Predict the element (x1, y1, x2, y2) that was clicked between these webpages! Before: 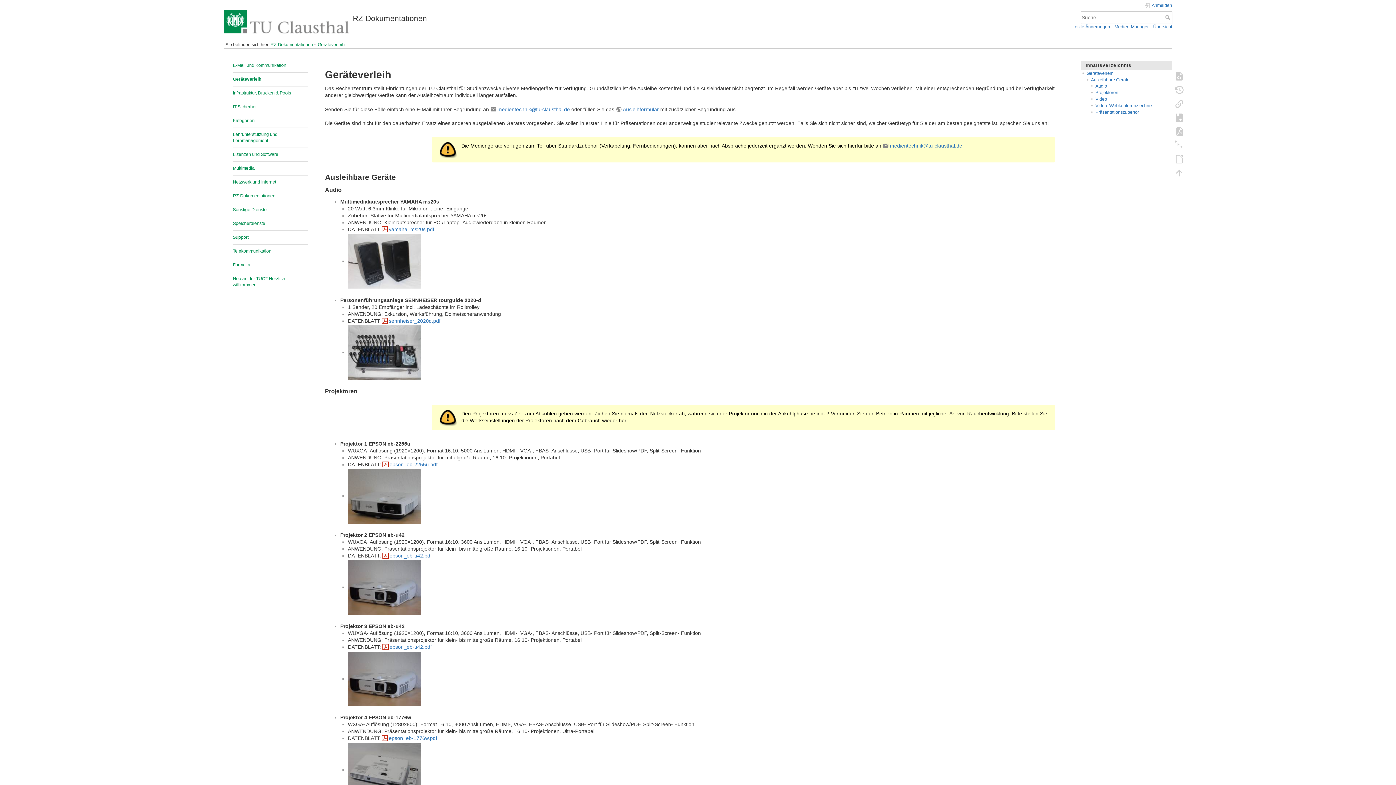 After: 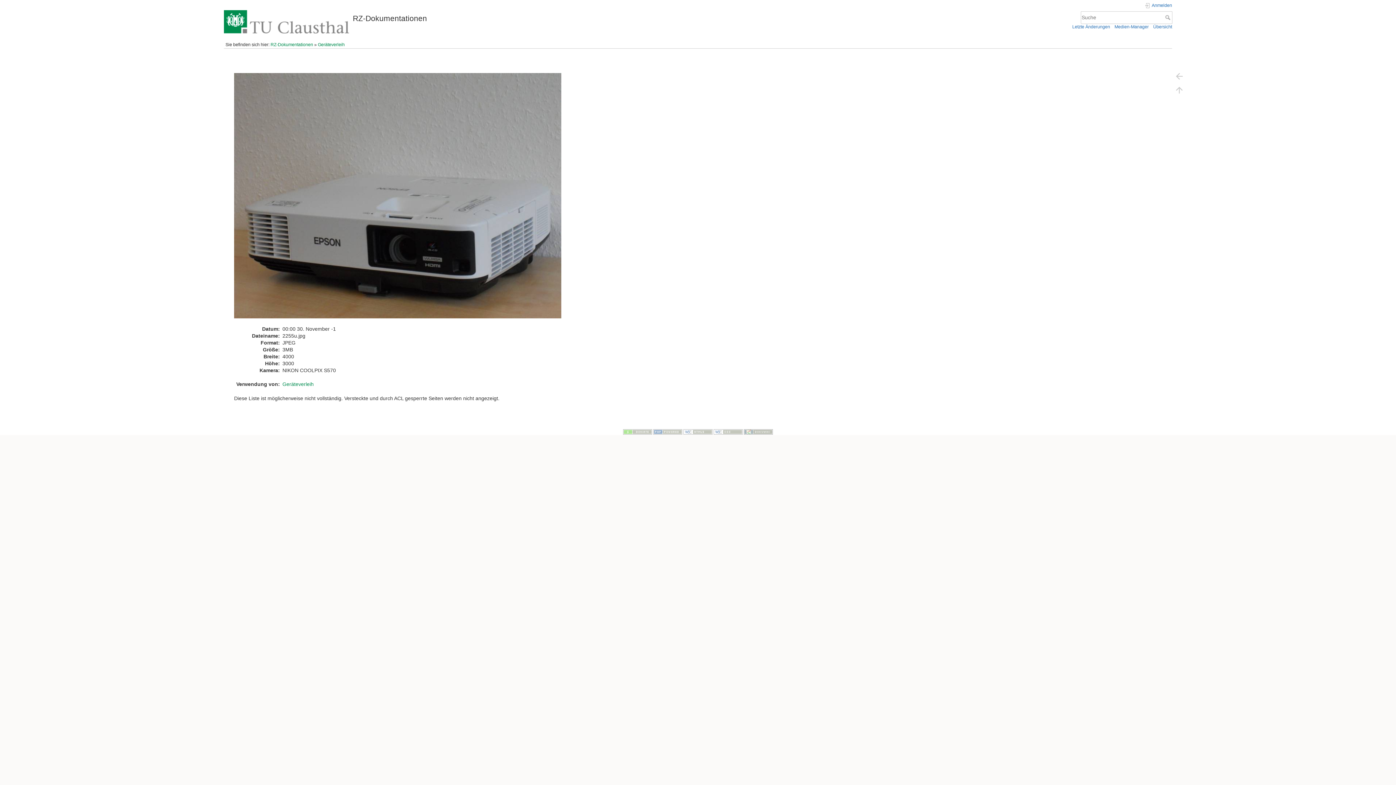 Action: bbox: (348, 493, 420, 498)